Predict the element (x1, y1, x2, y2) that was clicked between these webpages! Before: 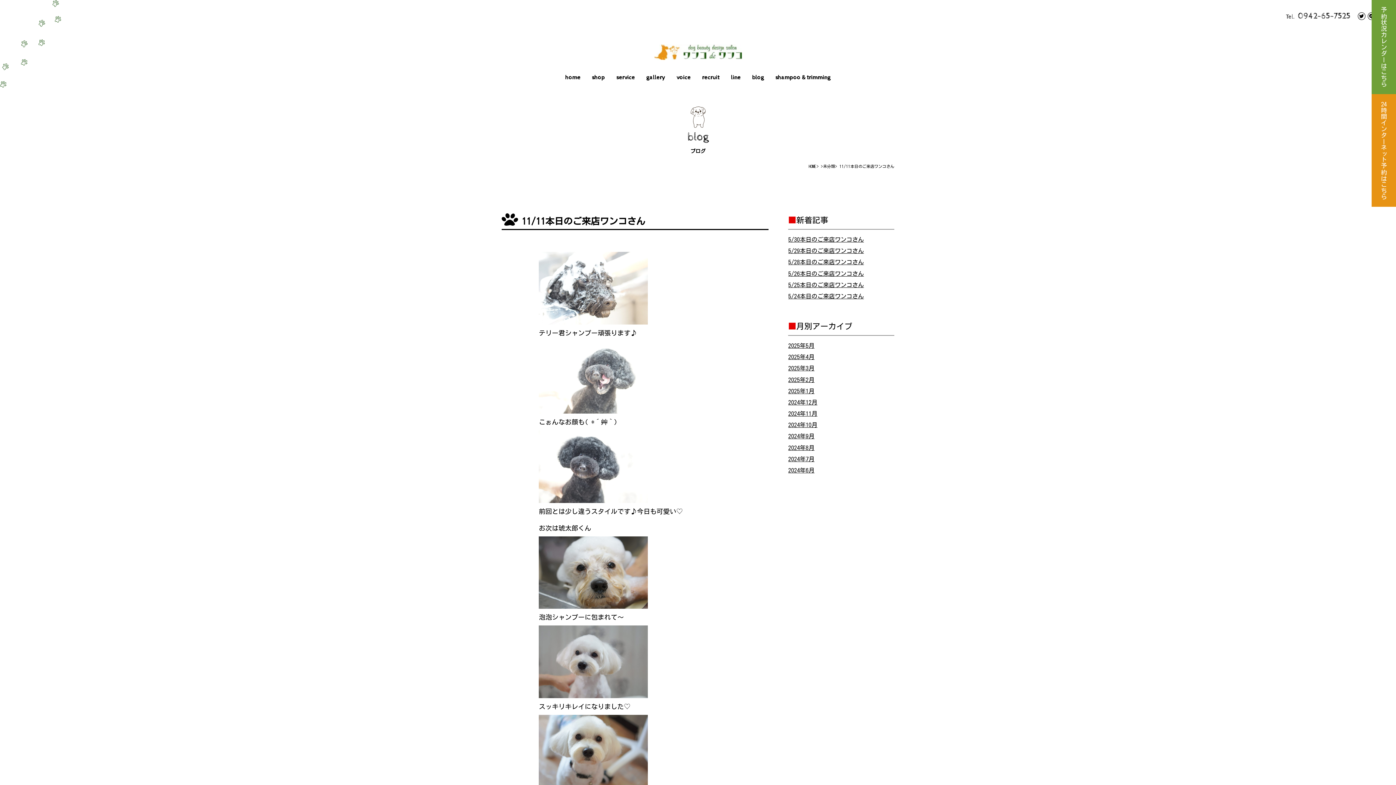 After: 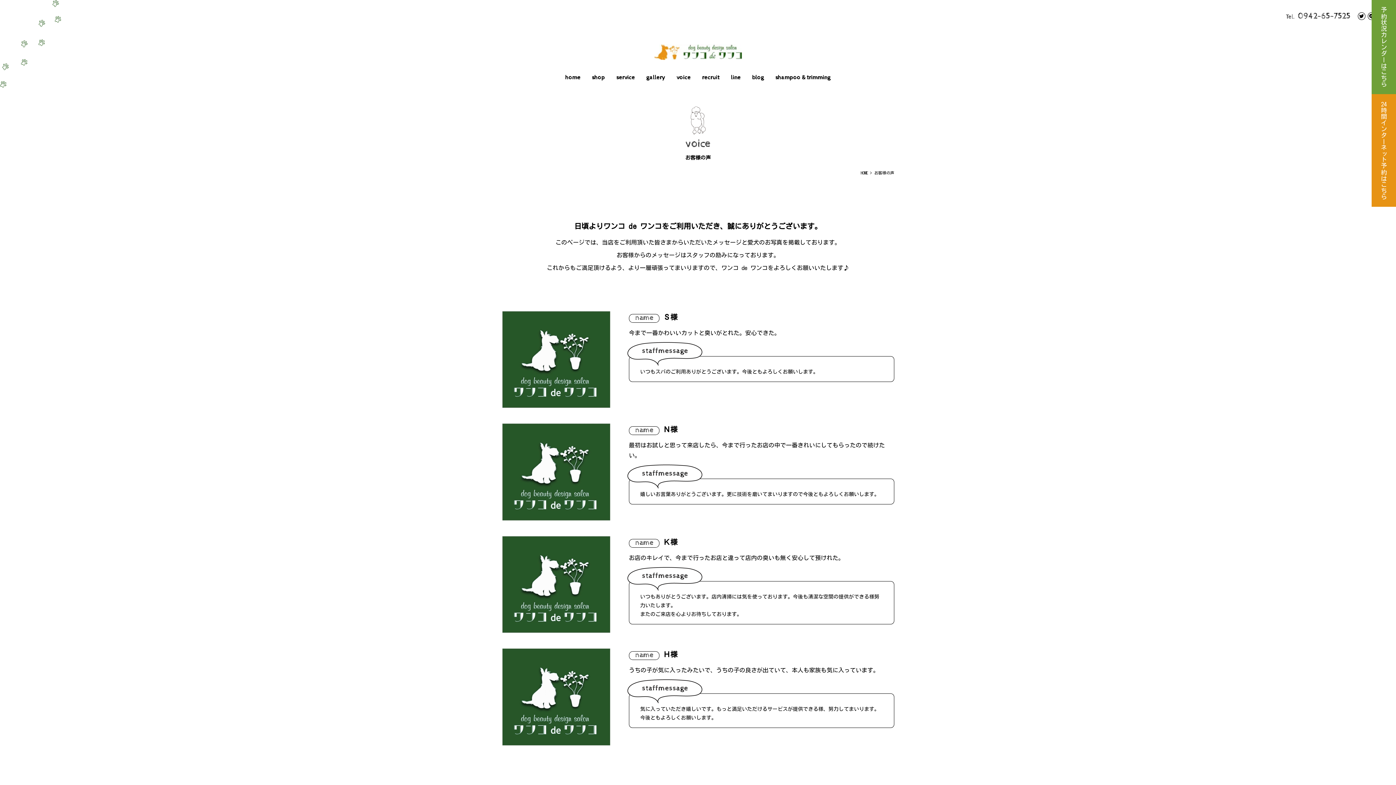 Action: bbox: (676, 72, 690, 82) label: voice